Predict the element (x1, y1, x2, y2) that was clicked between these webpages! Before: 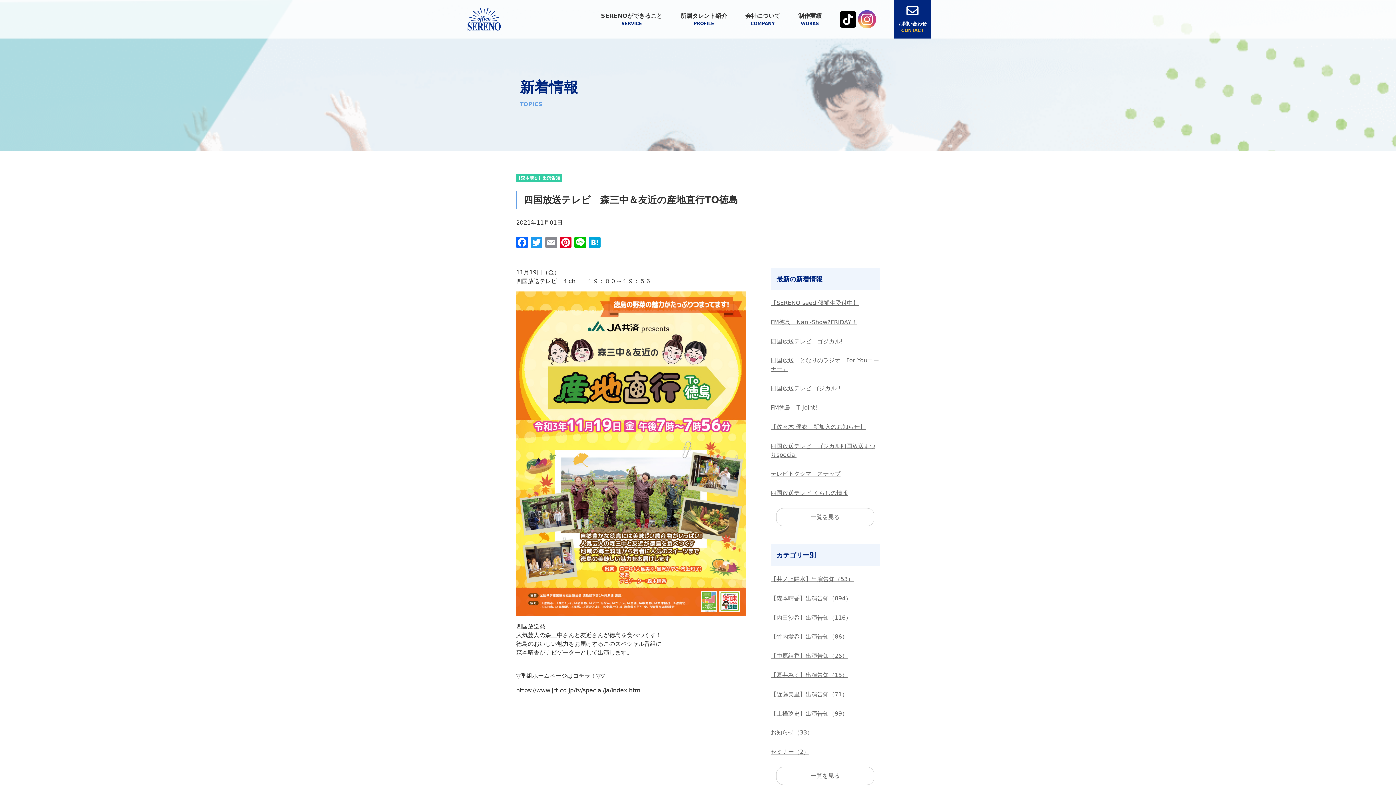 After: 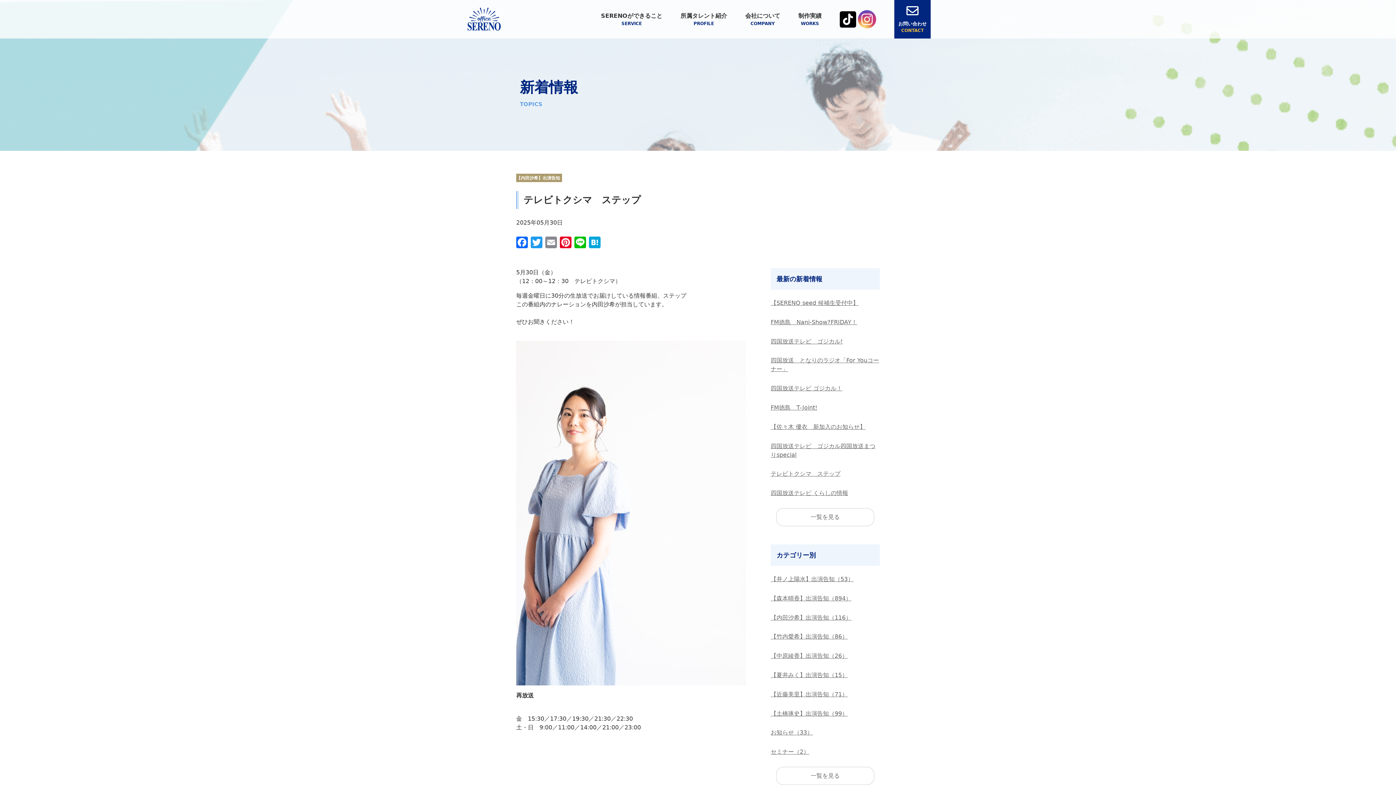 Action: bbox: (770, 470, 840, 477) label: テレビトクシマ　ステップ